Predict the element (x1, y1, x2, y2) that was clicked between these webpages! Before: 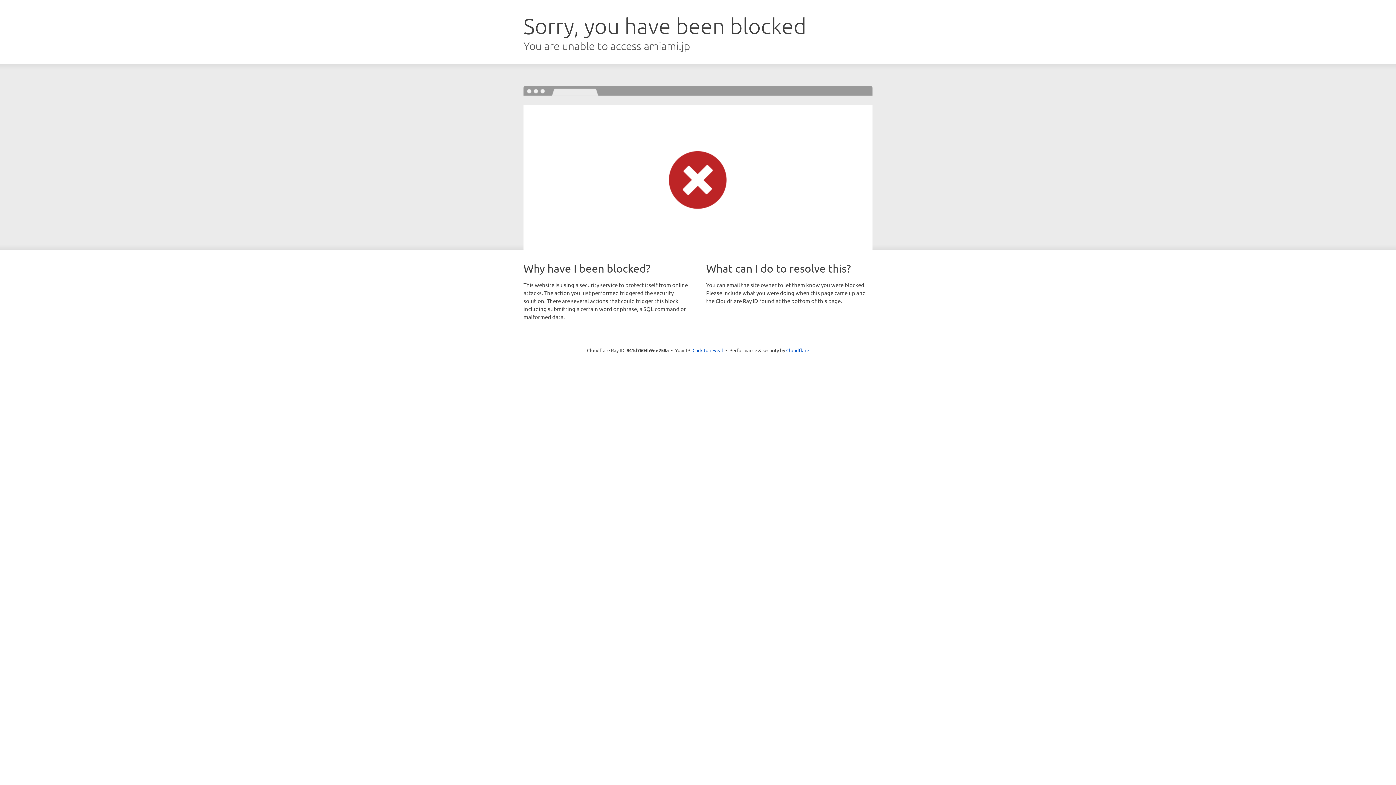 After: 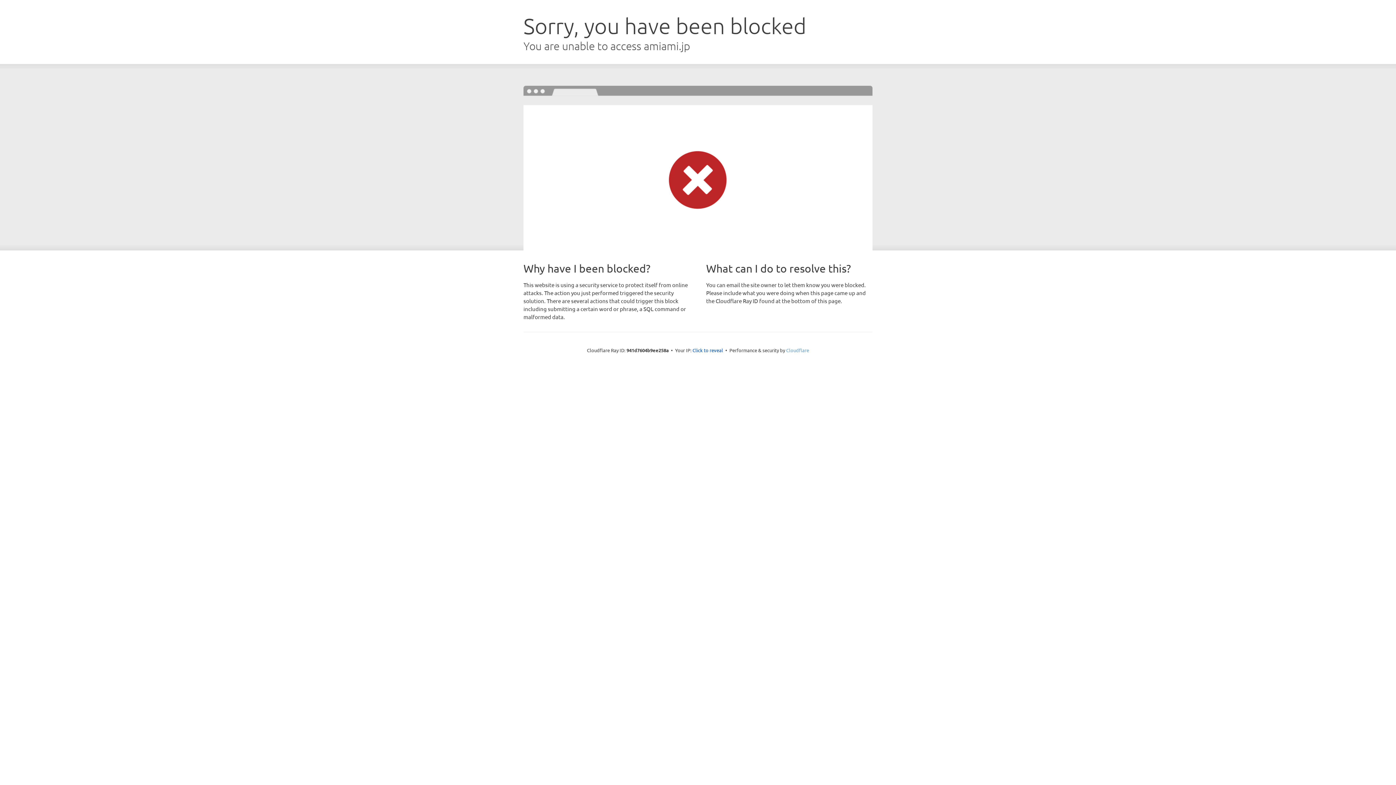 Action: label: Cloudflare bbox: (786, 347, 809, 353)